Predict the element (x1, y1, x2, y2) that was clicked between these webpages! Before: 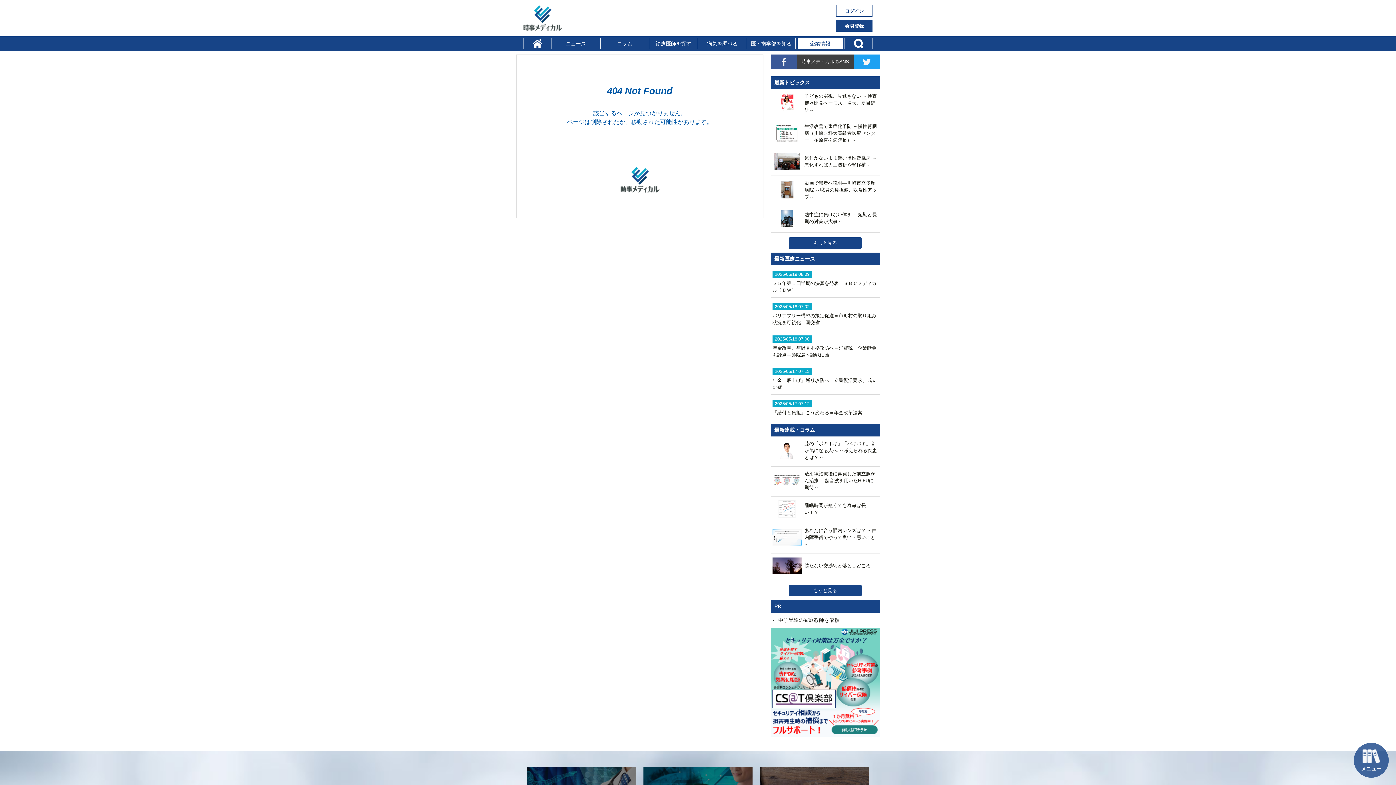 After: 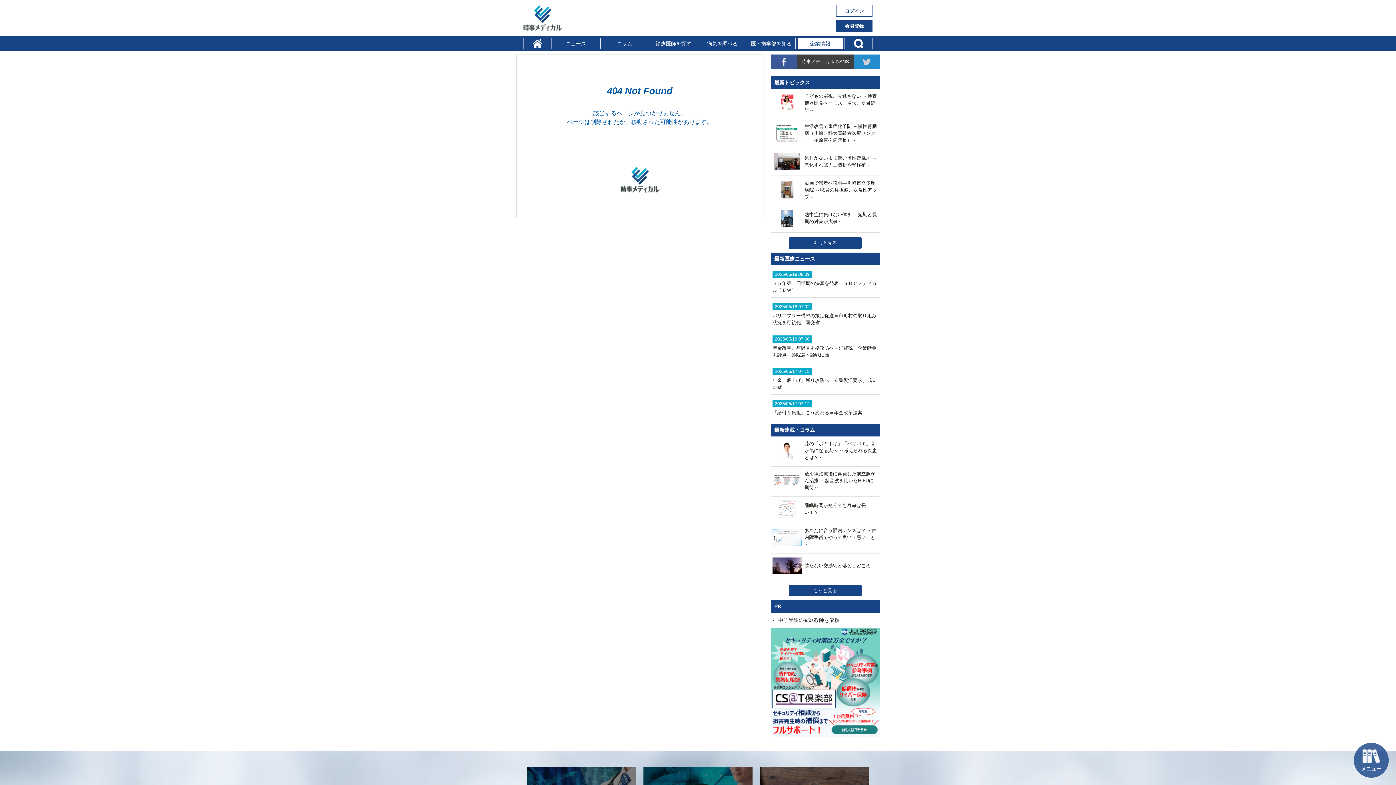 Action: bbox: (853, 54, 880, 69)